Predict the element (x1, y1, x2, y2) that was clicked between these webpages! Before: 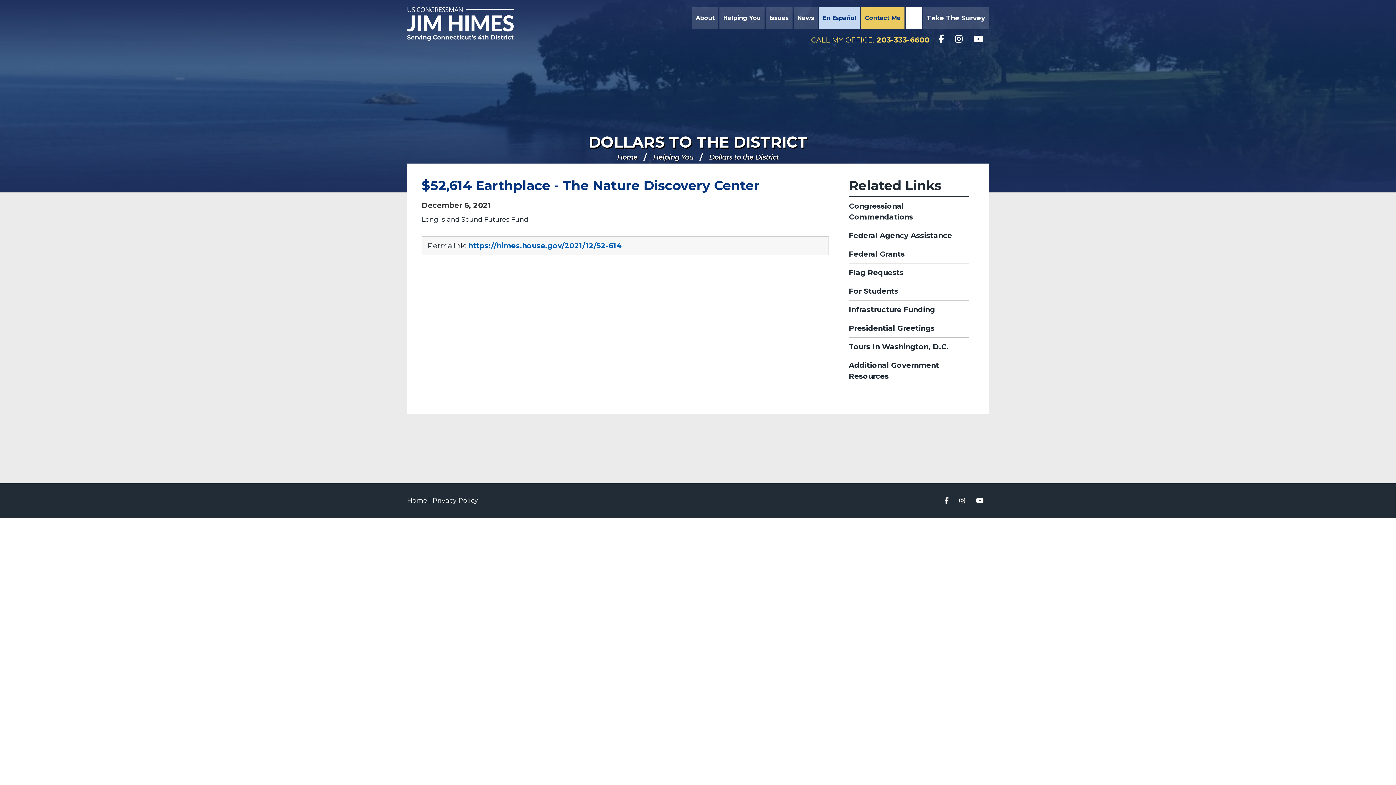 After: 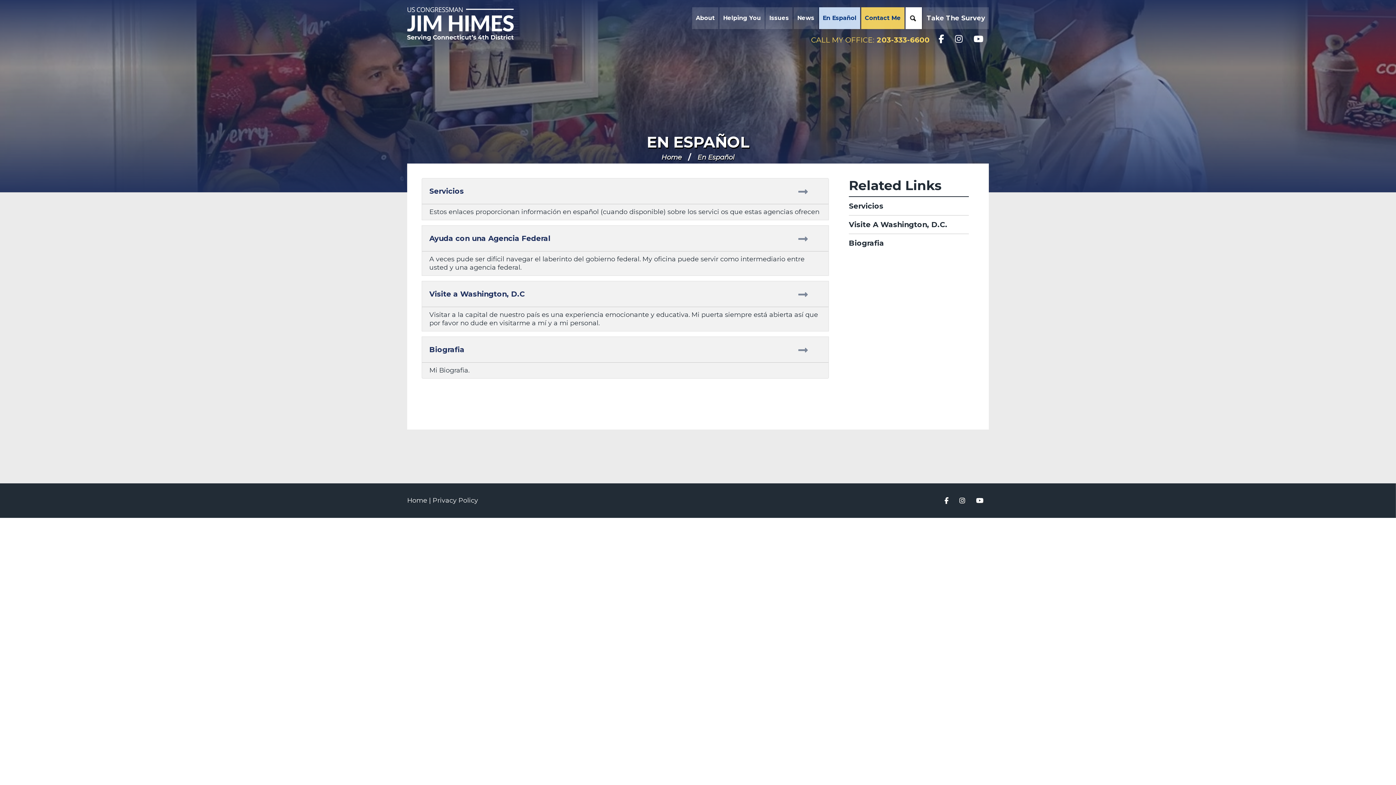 Action: bbox: (819, 7, 860, 29) label: En Español